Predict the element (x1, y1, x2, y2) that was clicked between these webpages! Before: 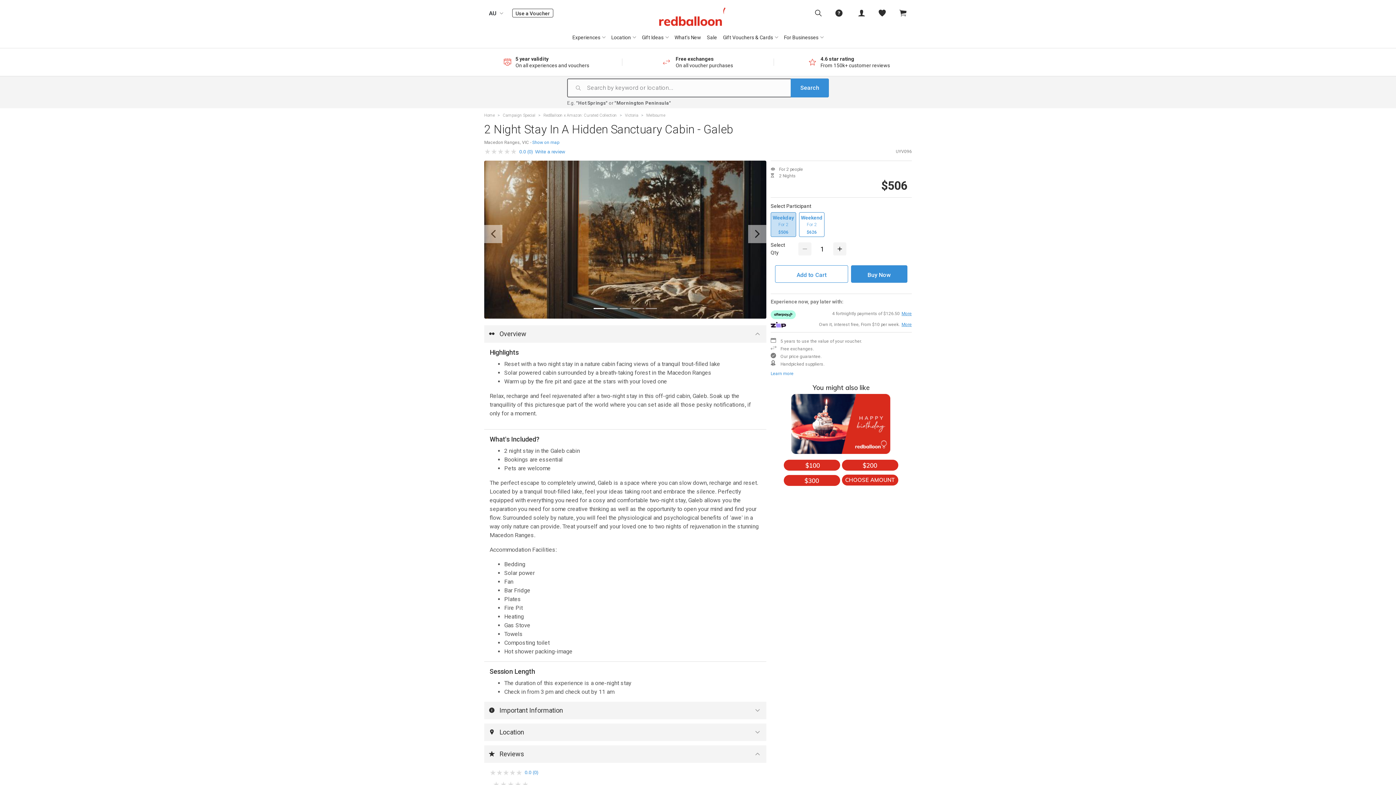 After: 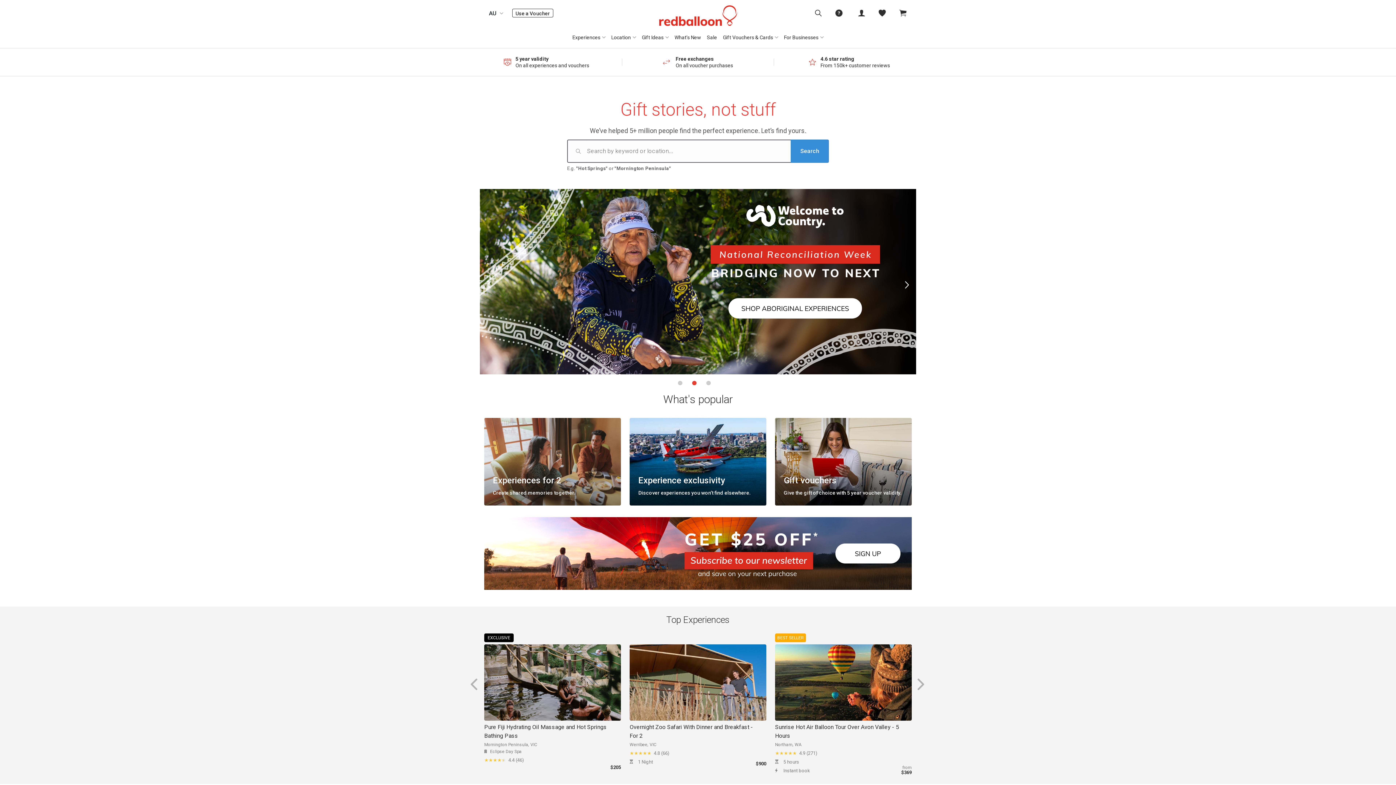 Action: bbox: (484, 112, 494, 118) label: Home